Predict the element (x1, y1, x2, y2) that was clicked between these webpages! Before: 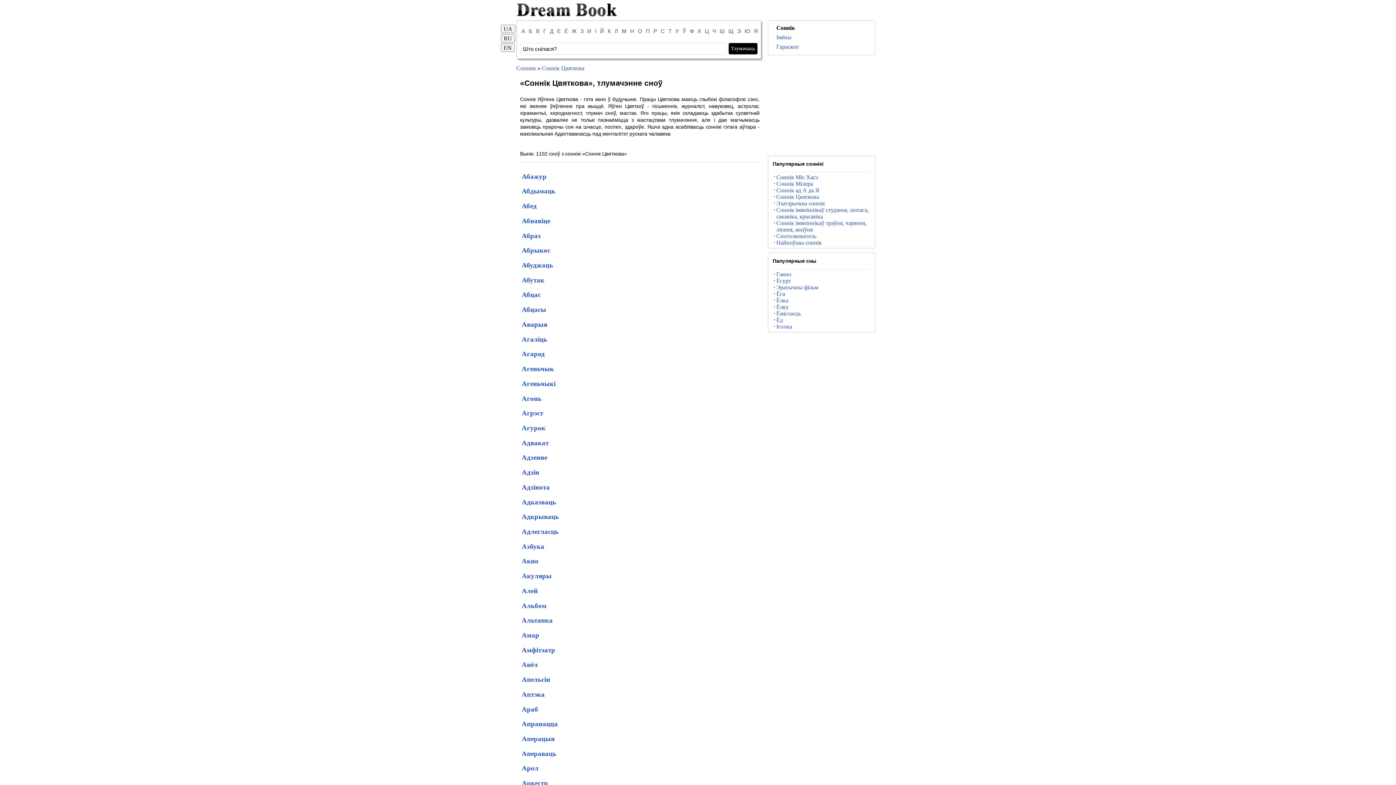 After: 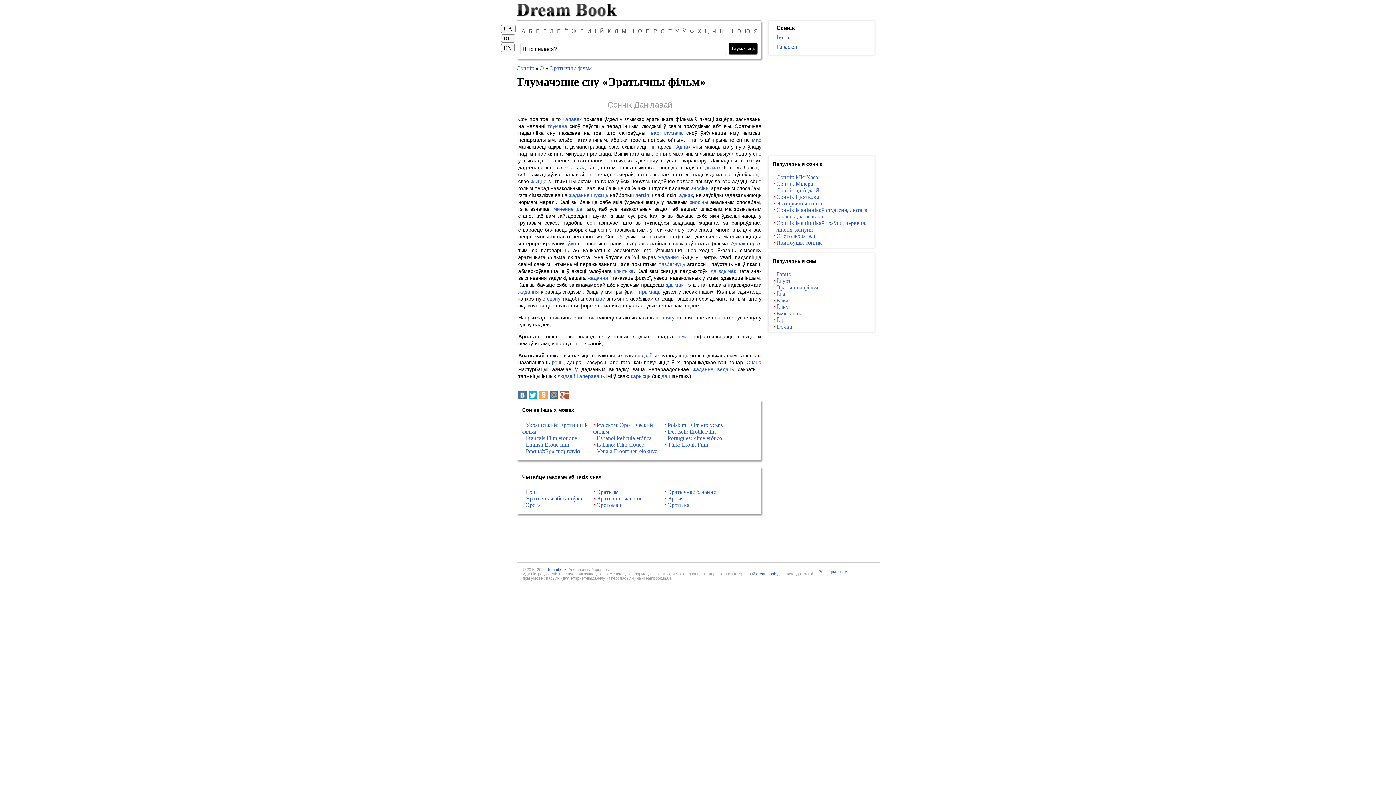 Action: bbox: (776, 284, 818, 290) label: Эратычны фільм